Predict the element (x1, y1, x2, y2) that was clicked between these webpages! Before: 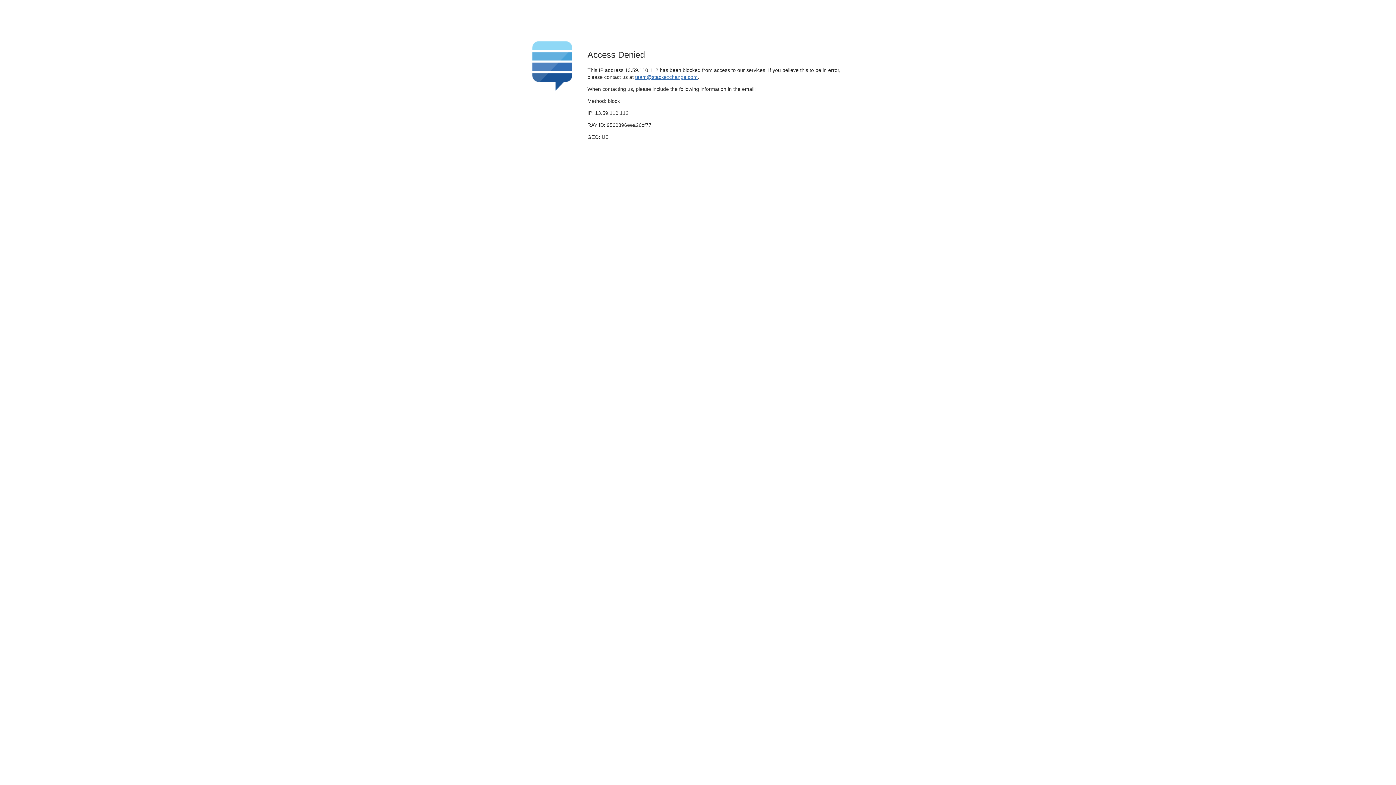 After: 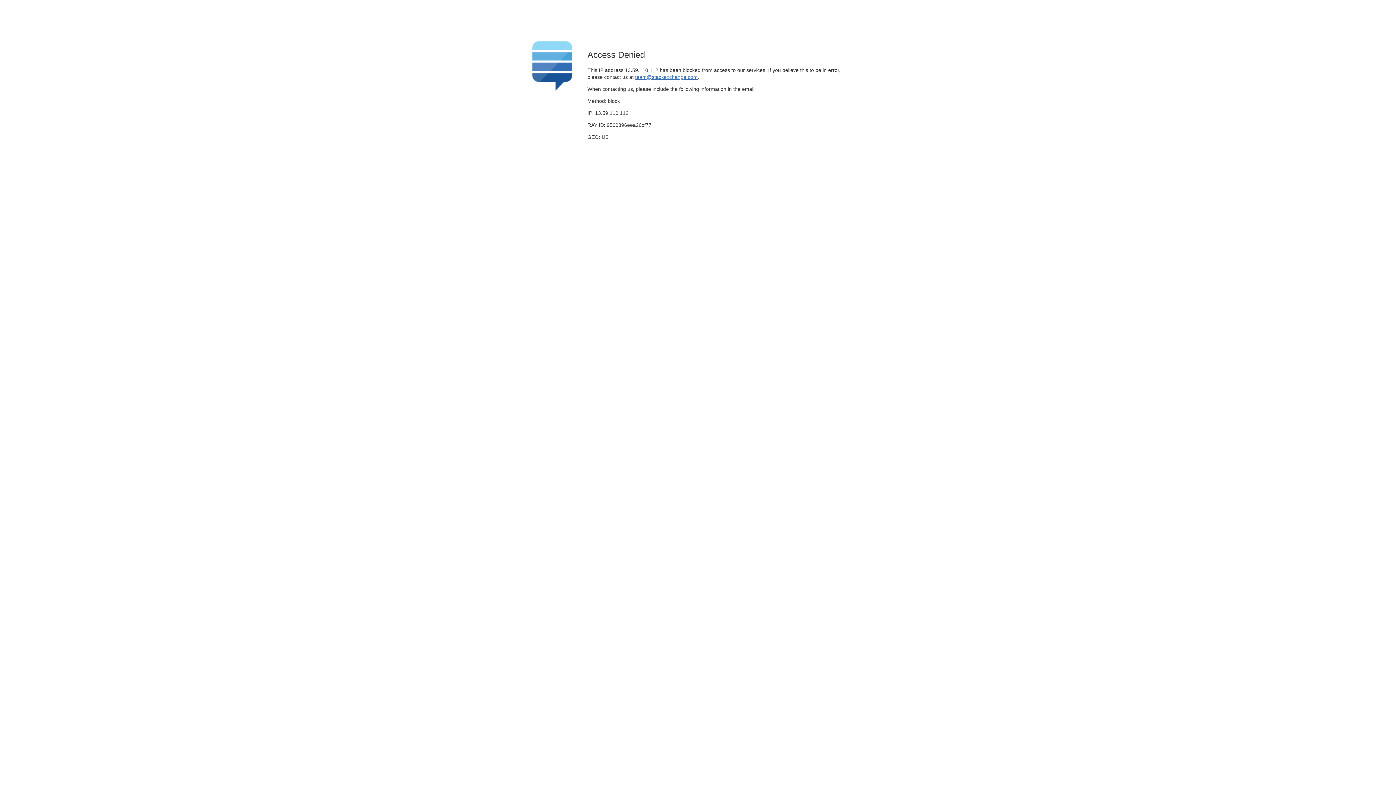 Action: label: team@stackexchange.com bbox: (635, 74, 697, 79)